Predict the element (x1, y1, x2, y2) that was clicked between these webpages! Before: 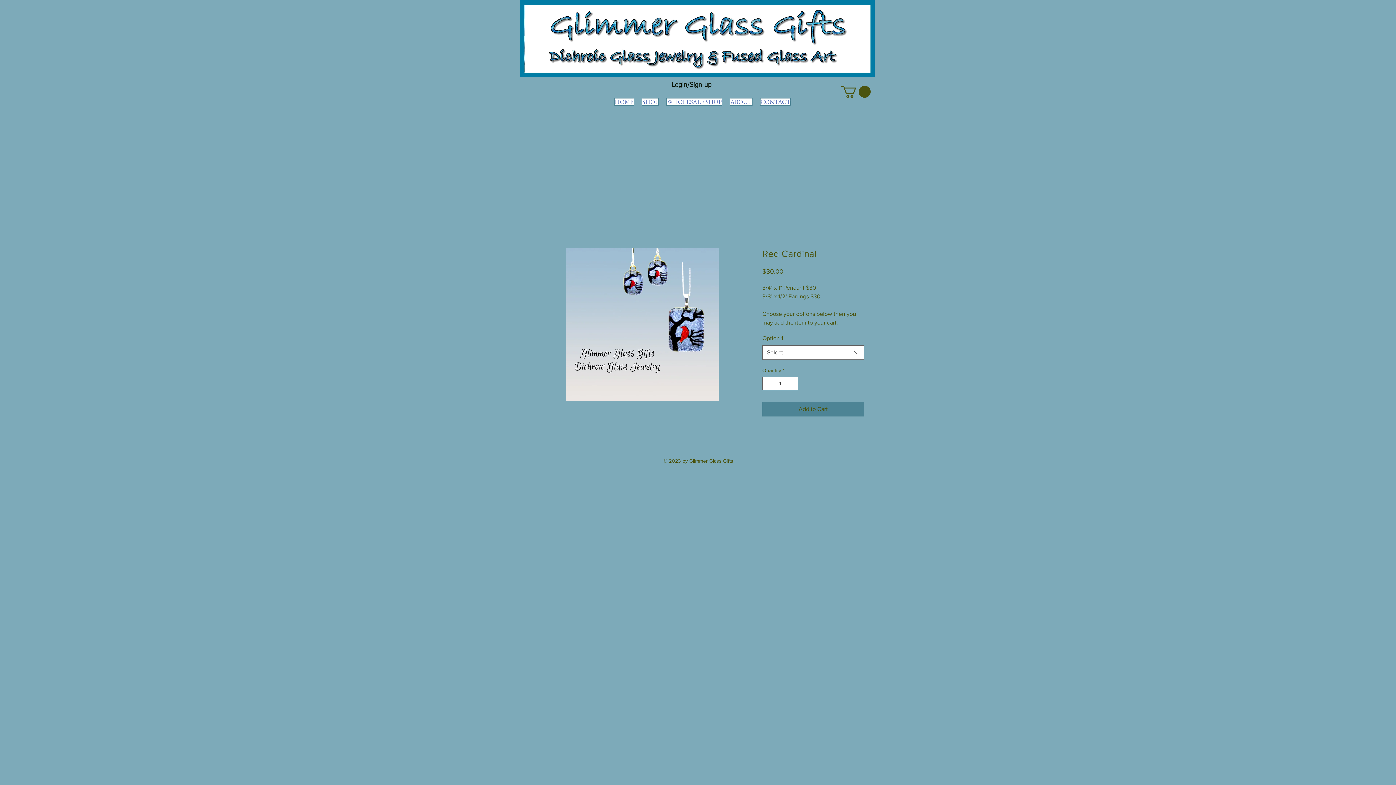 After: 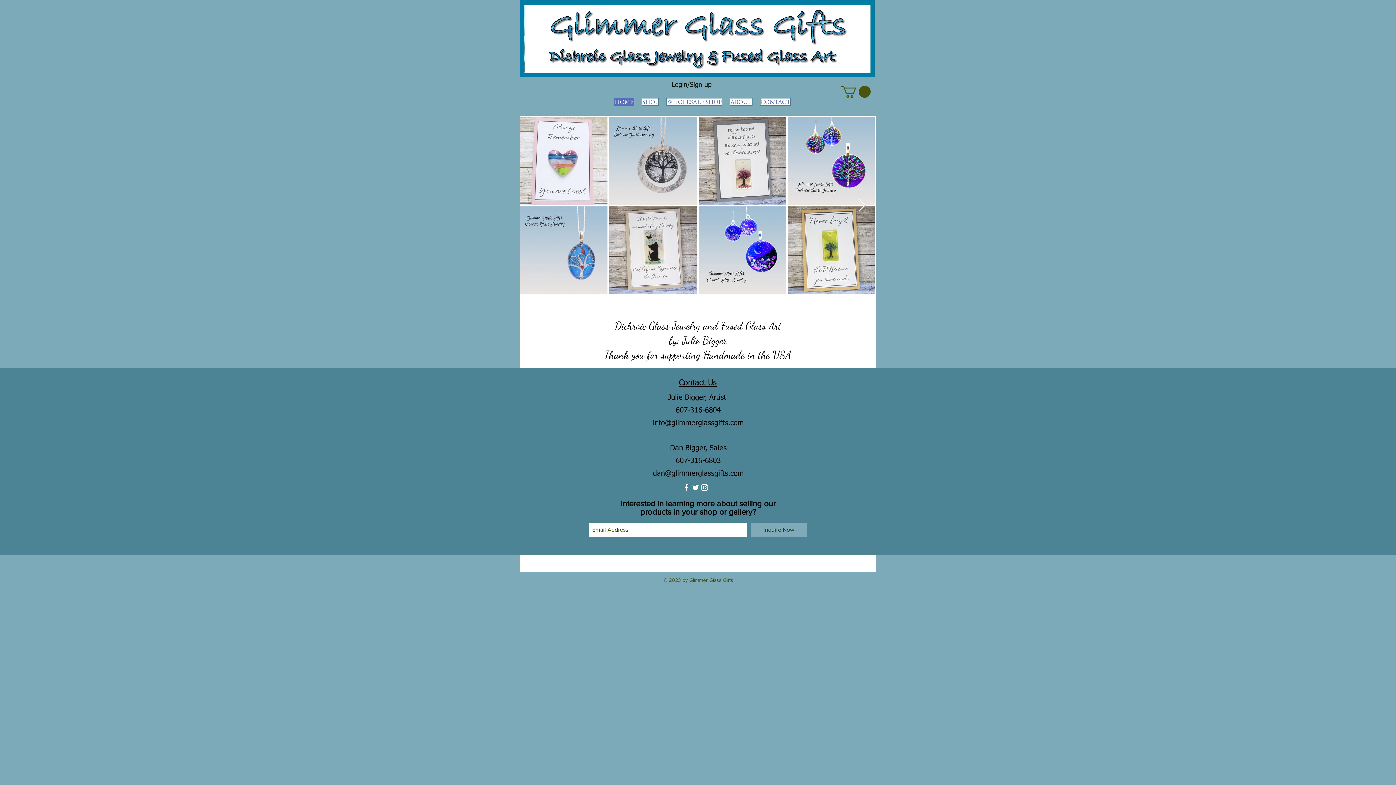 Action: label: CONTACT bbox: (760, 97, 791, 106)